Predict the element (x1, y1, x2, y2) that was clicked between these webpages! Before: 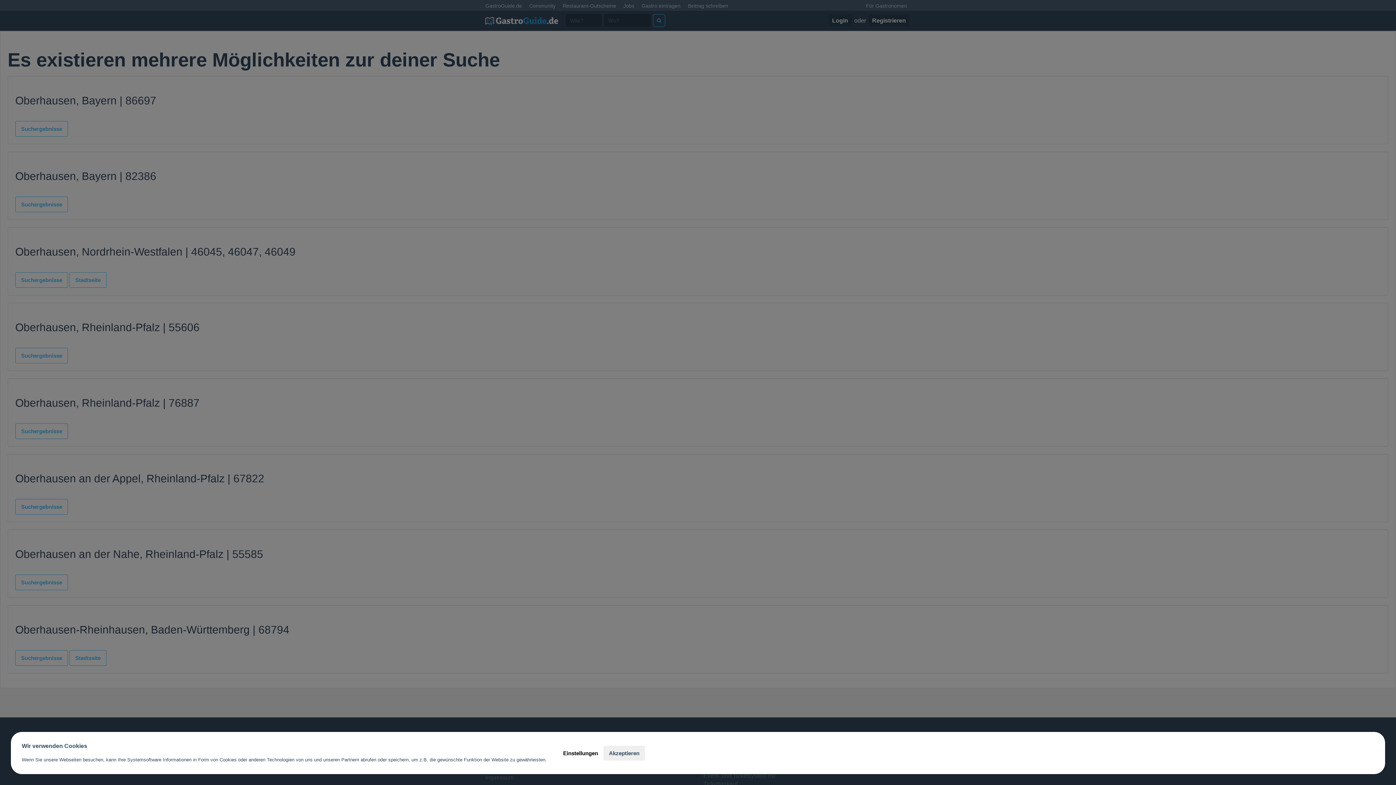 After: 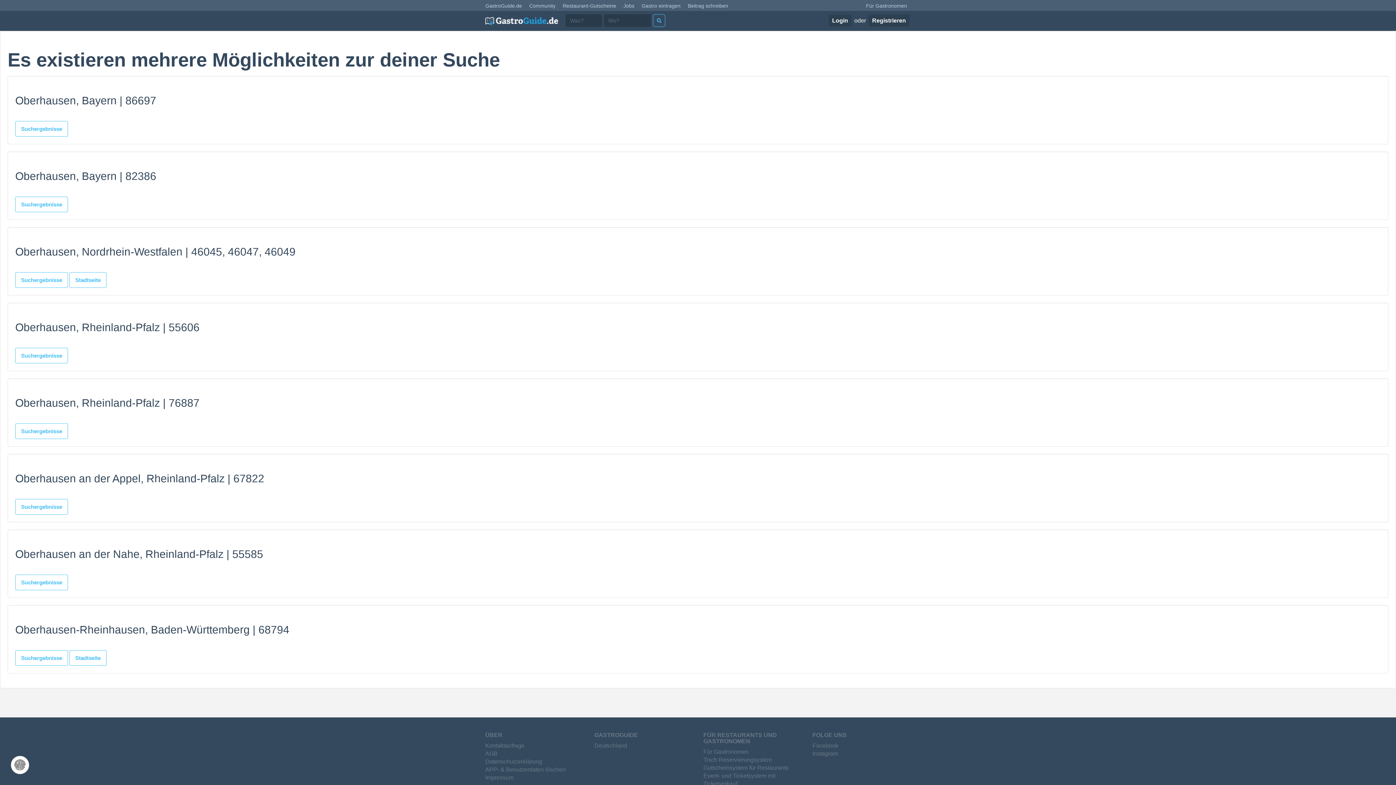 Action: bbox: (603, 746, 645, 760) label: Akzeptieren